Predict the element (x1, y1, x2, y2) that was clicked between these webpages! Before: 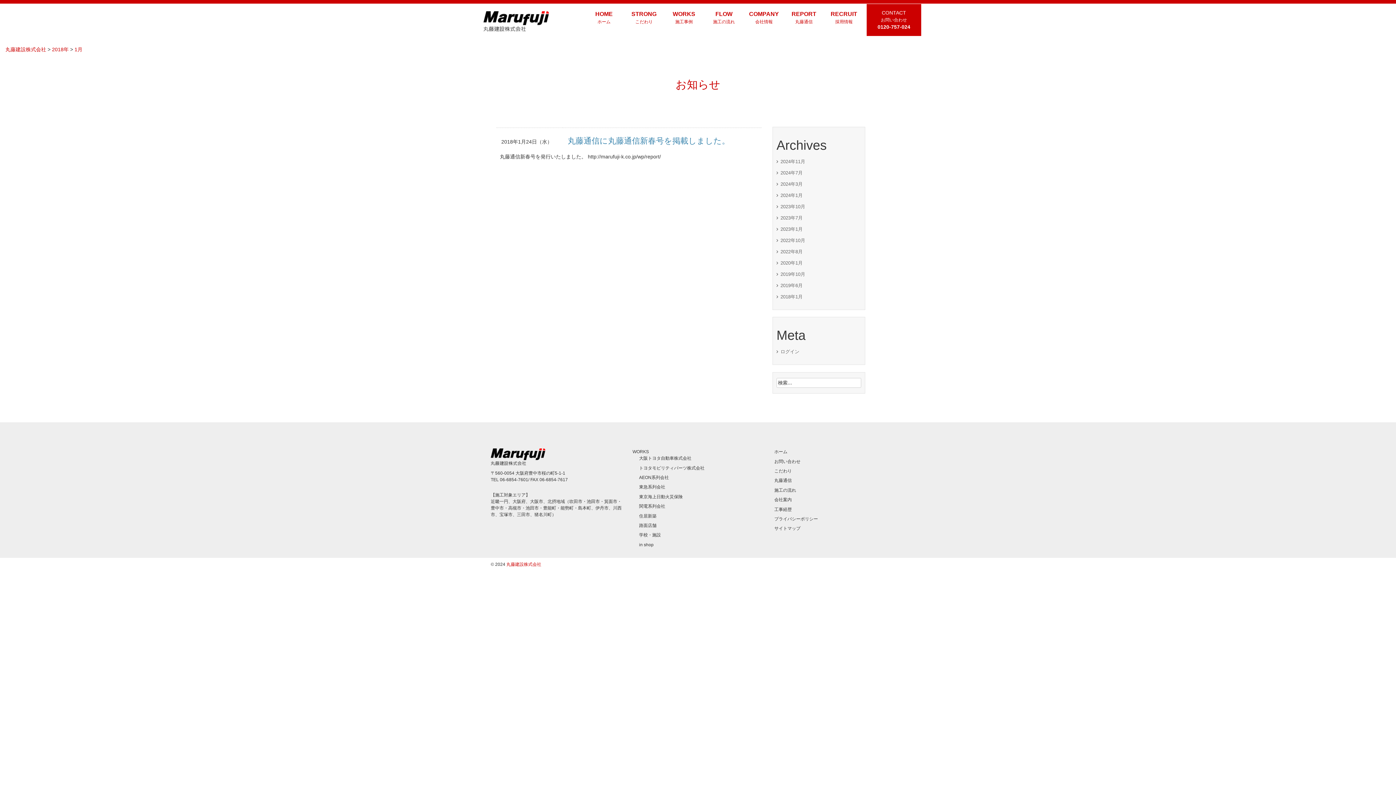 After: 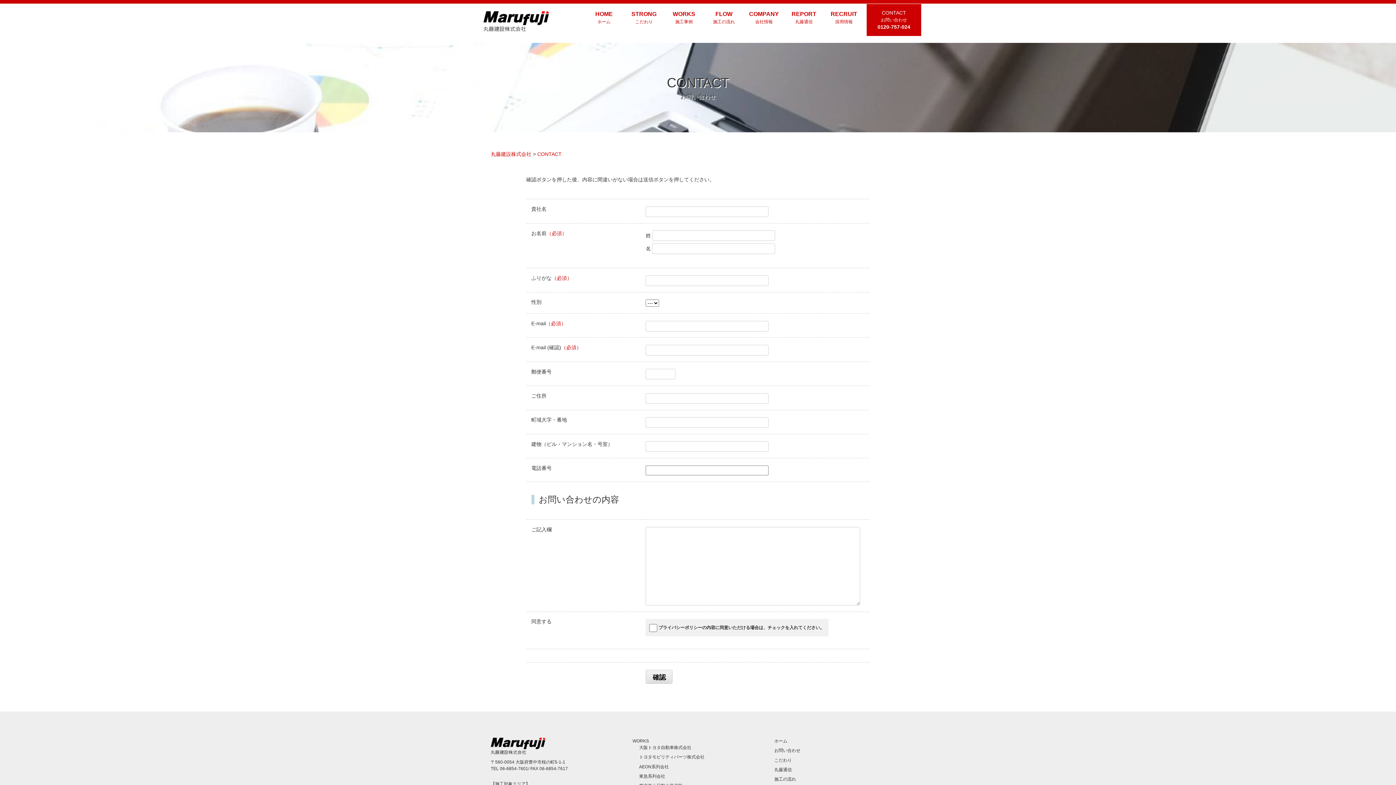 Action: bbox: (866, 9, 921, 30) label: CONTACT
お問い合わせ
0120-757-024